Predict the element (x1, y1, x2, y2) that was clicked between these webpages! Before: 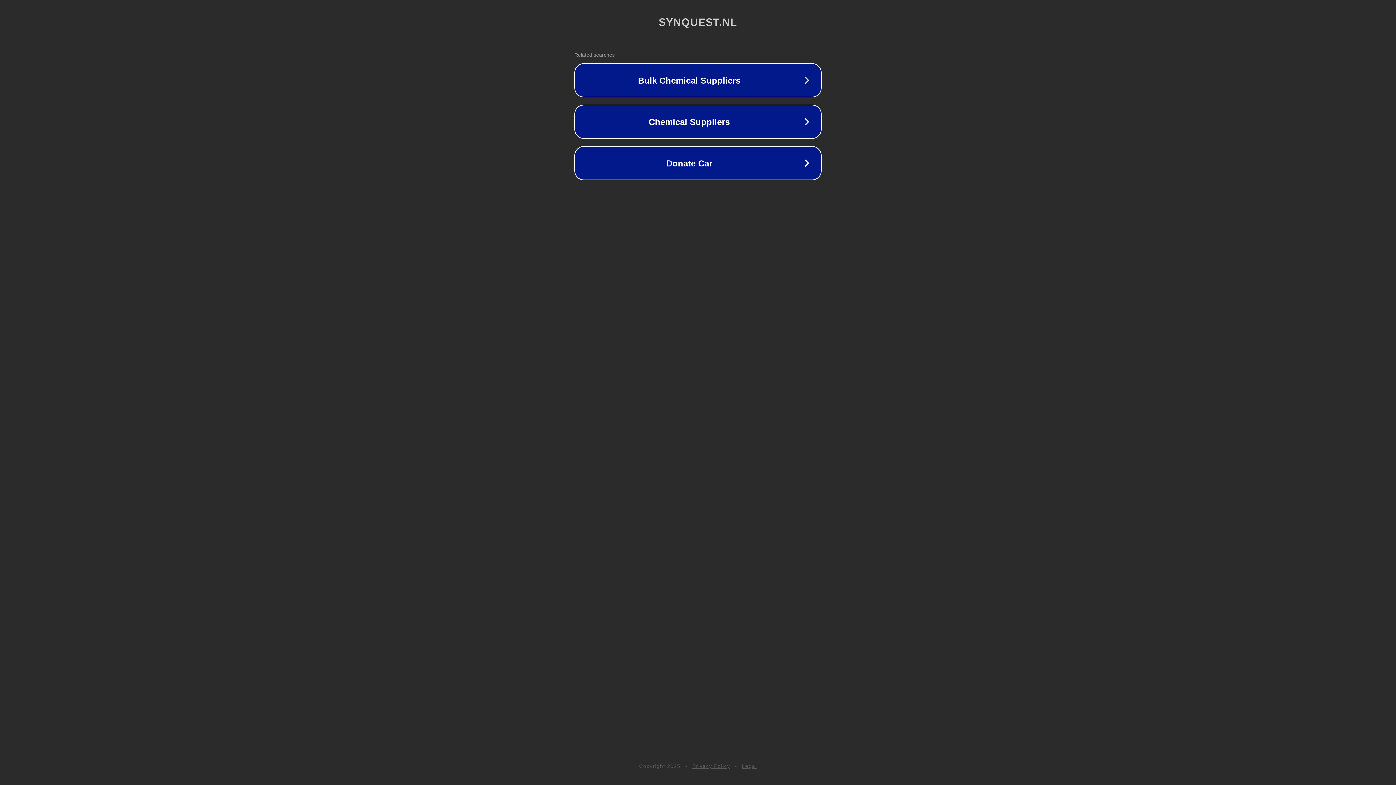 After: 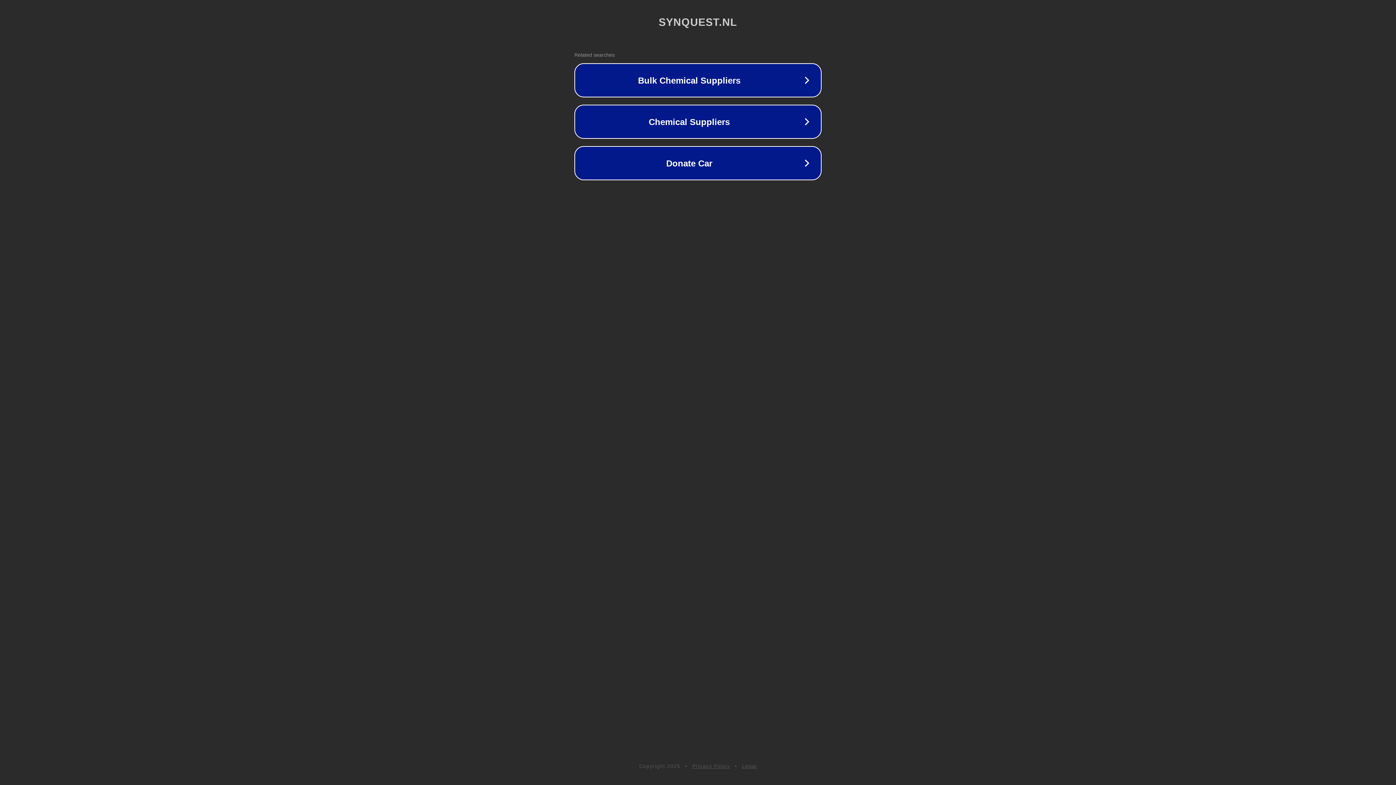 Action: bbox: (692, 763, 730, 769) label: Privacy Policy